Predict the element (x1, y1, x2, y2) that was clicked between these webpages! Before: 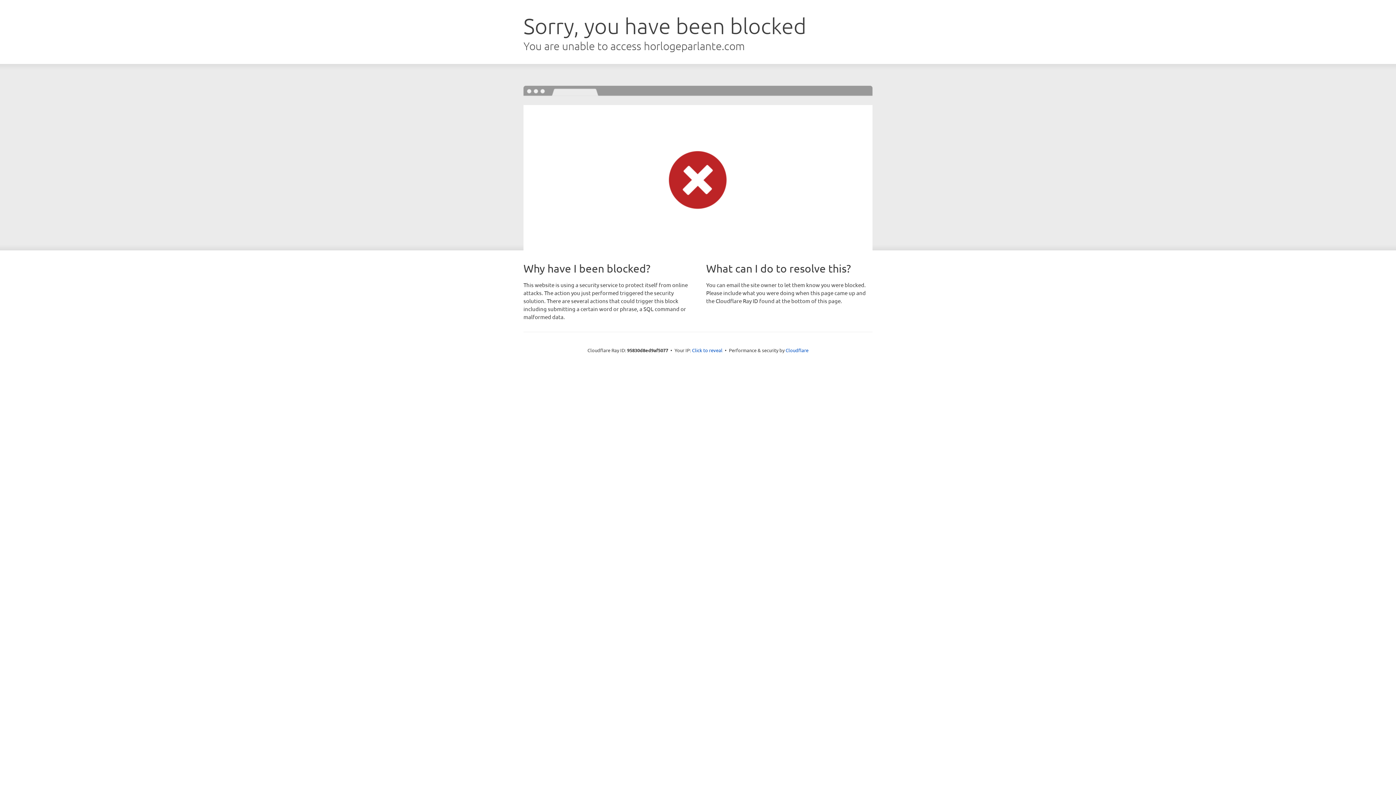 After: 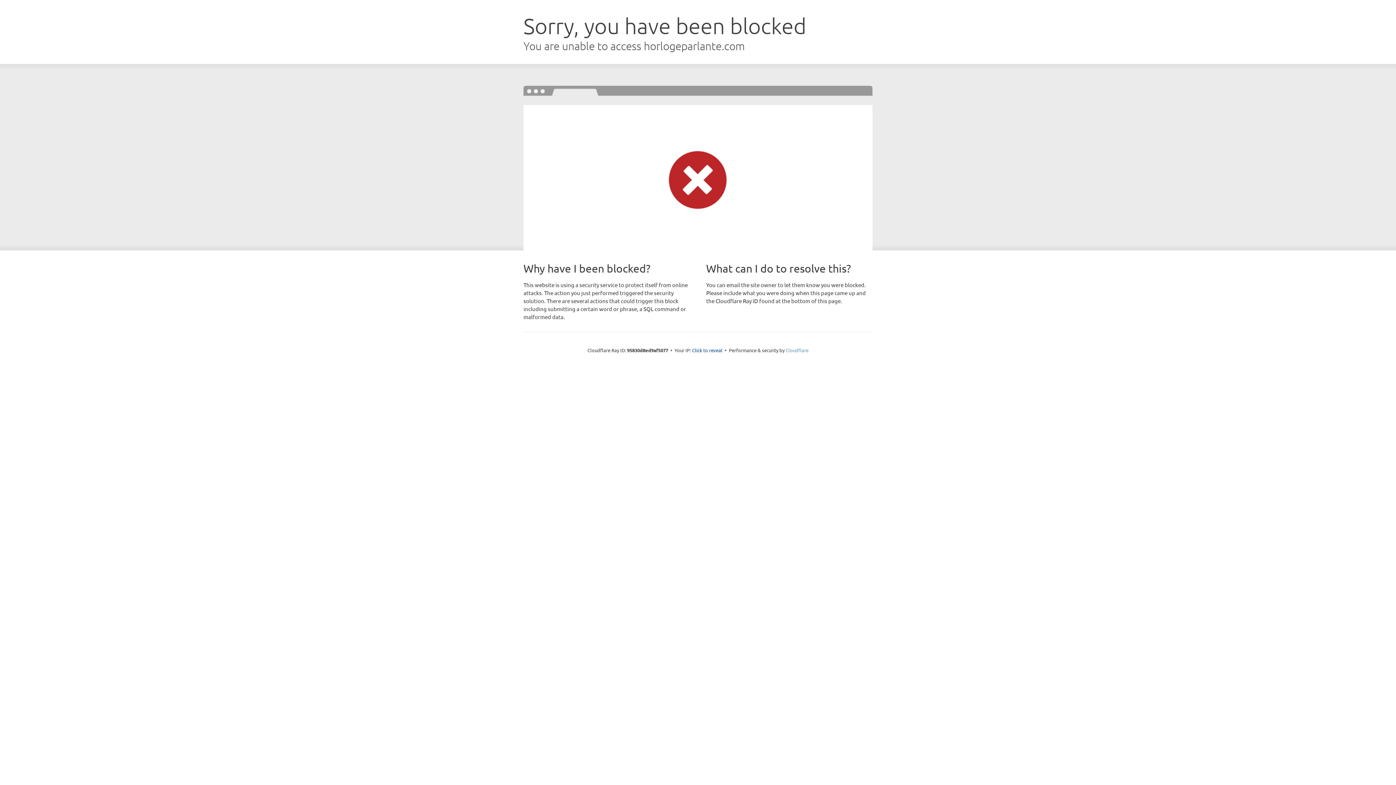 Action: bbox: (785, 347, 808, 353) label: Cloudflare